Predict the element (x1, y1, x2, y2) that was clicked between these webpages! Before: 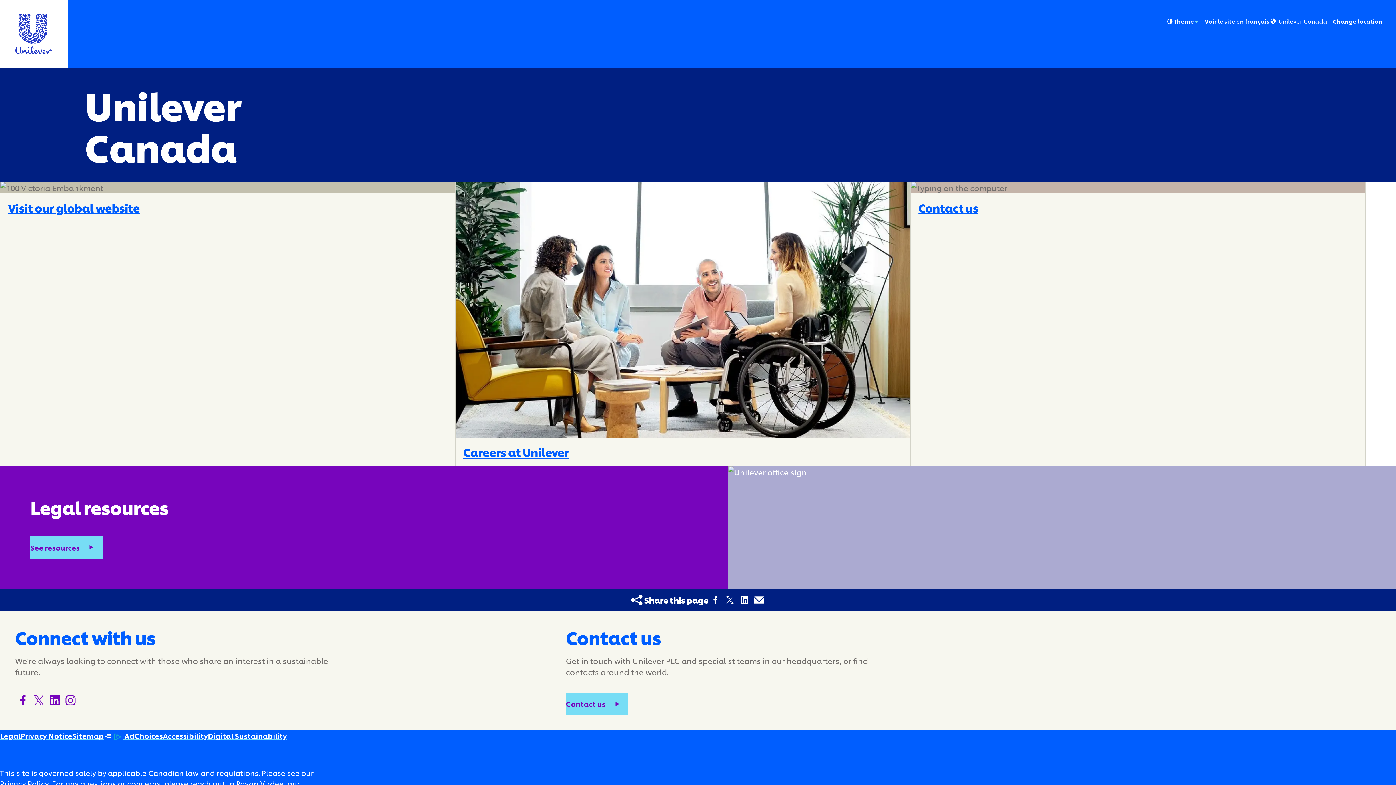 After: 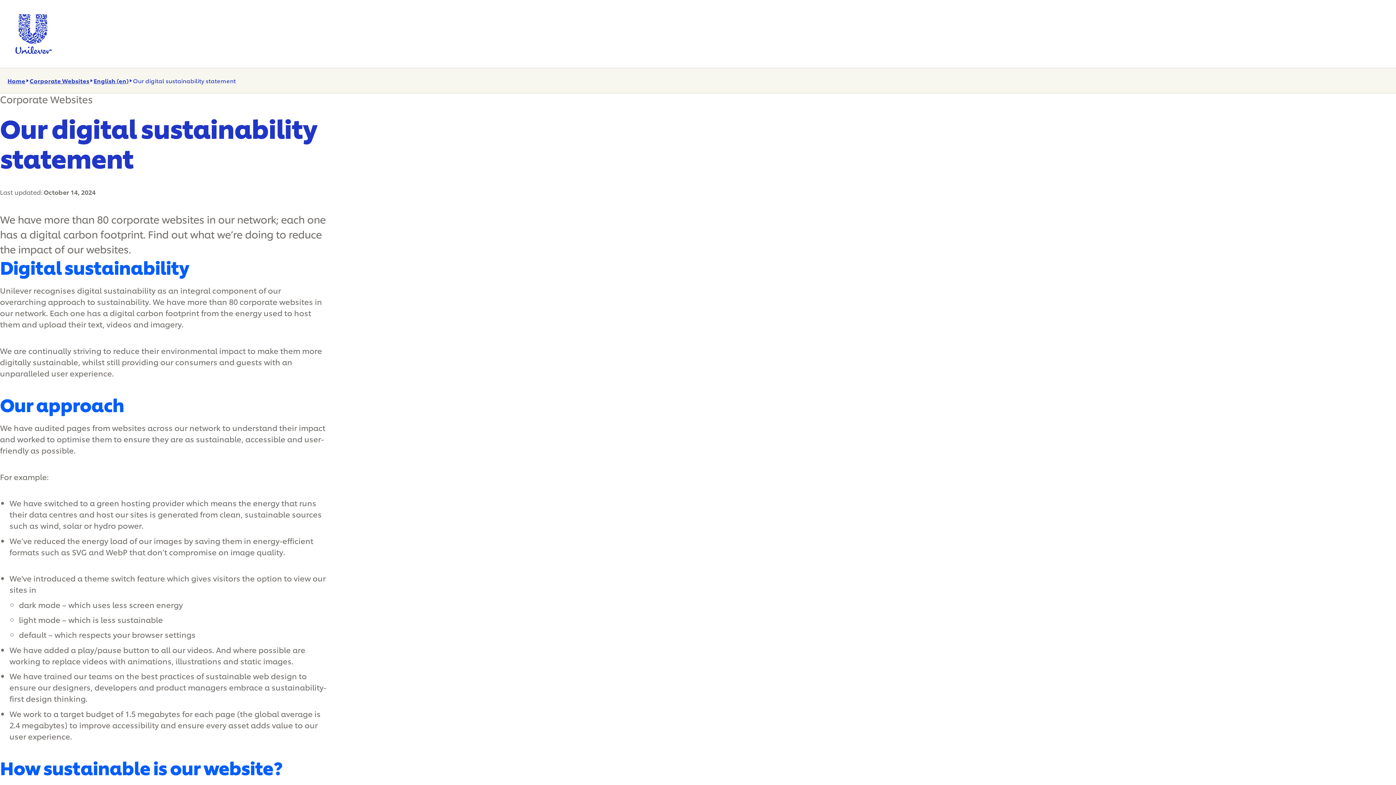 Action: label: Digital Sustainability bbox: (207, 730, 286, 740)